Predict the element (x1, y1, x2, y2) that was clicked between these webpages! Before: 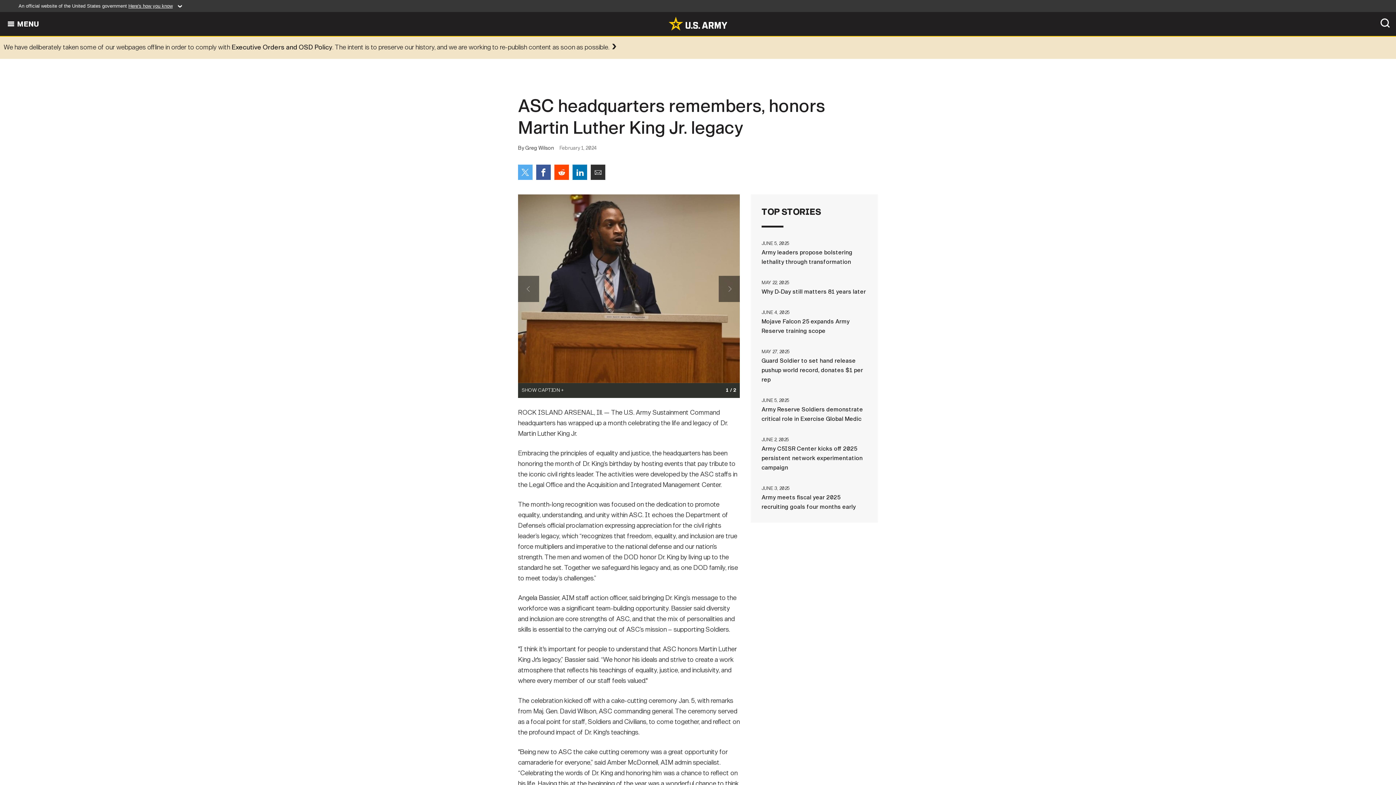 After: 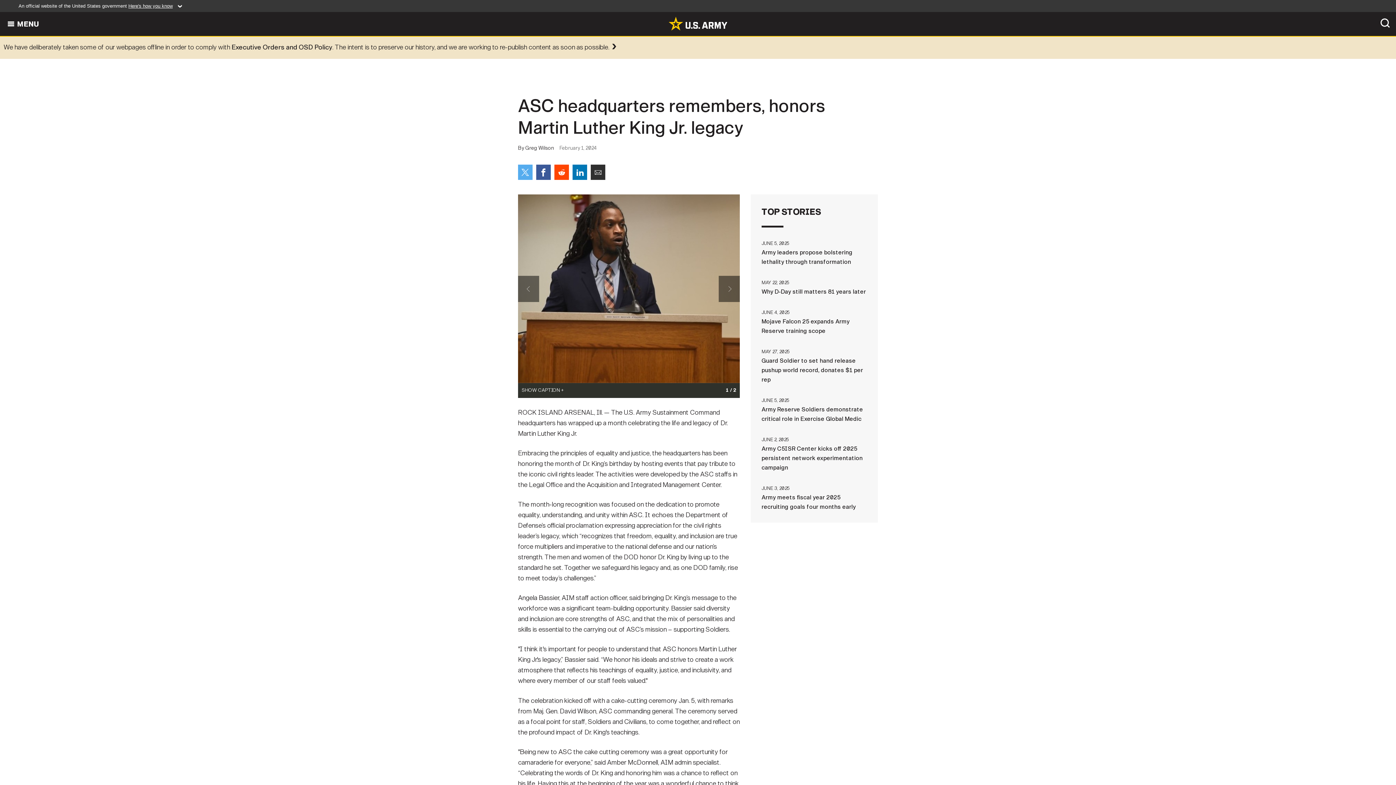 Action: label: Share on Twitter bbox: (518, 164, 532, 180)